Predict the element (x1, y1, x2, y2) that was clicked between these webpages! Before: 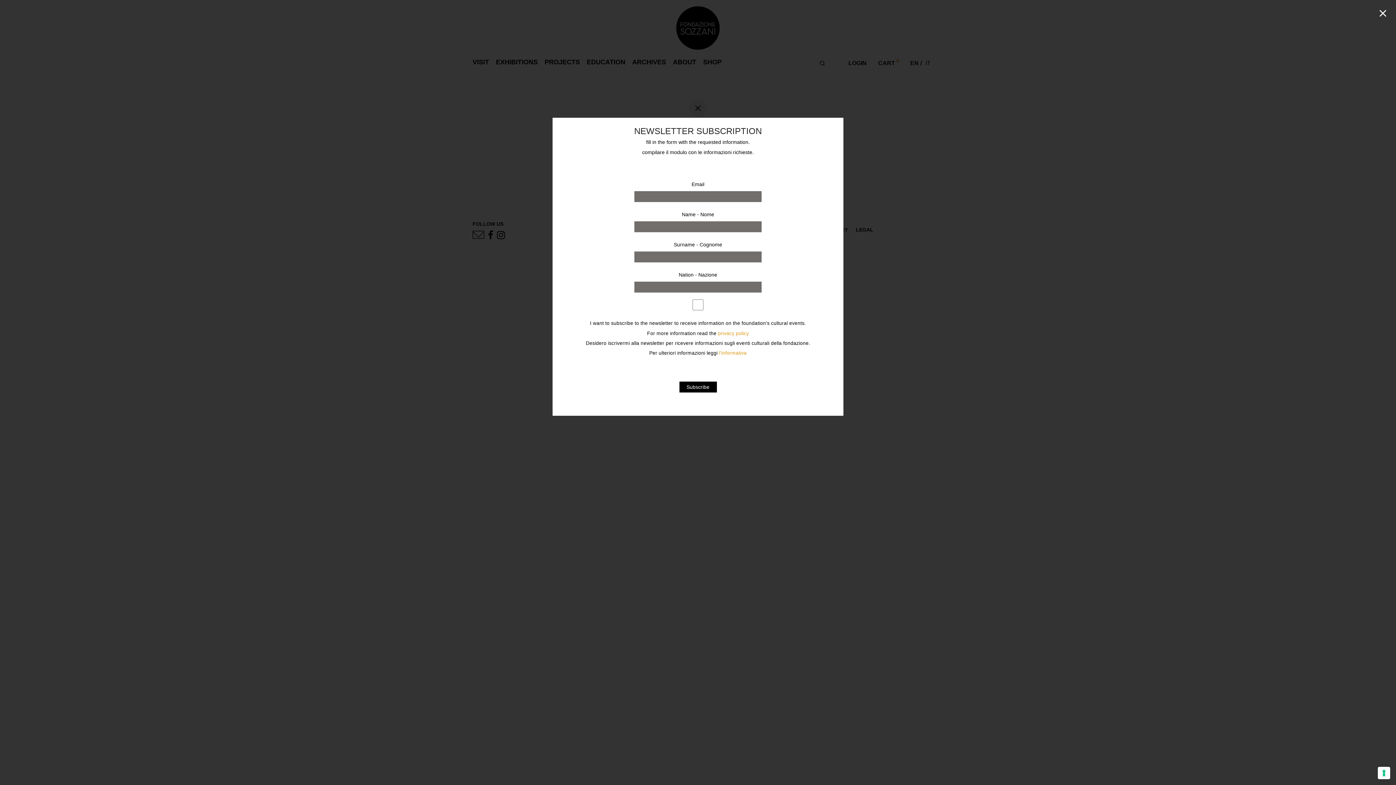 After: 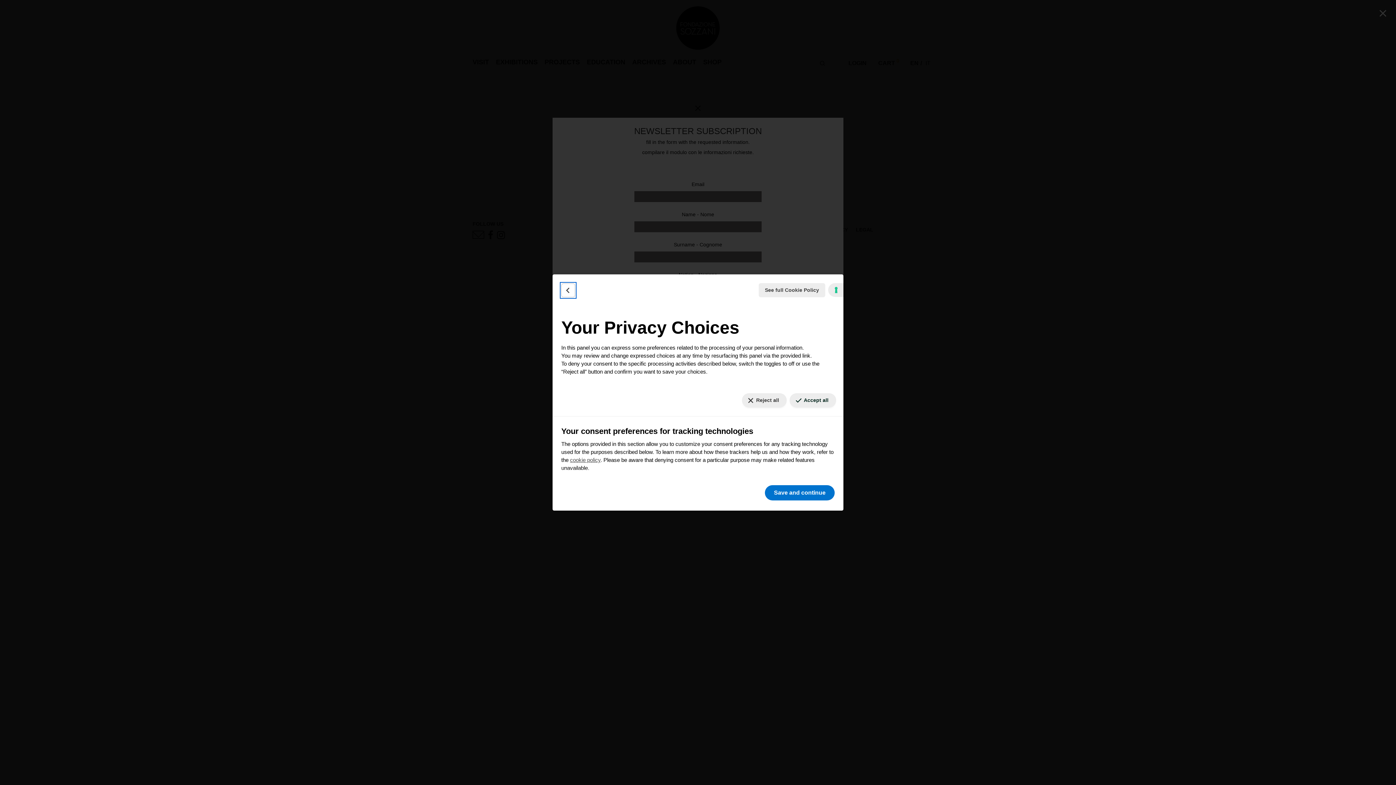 Action: bbox: (1378, 767, 1390, 779) label: Your consent preferences for tracking technologies